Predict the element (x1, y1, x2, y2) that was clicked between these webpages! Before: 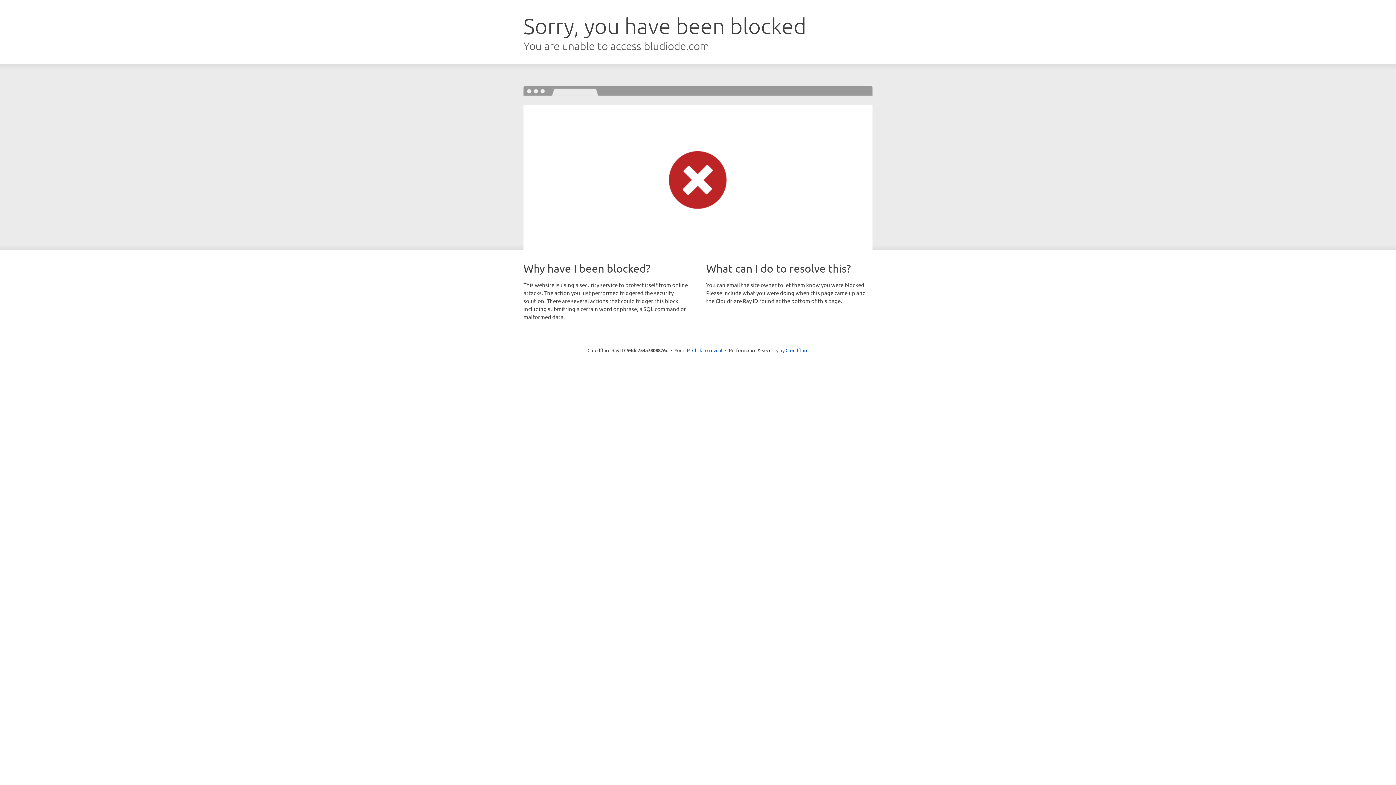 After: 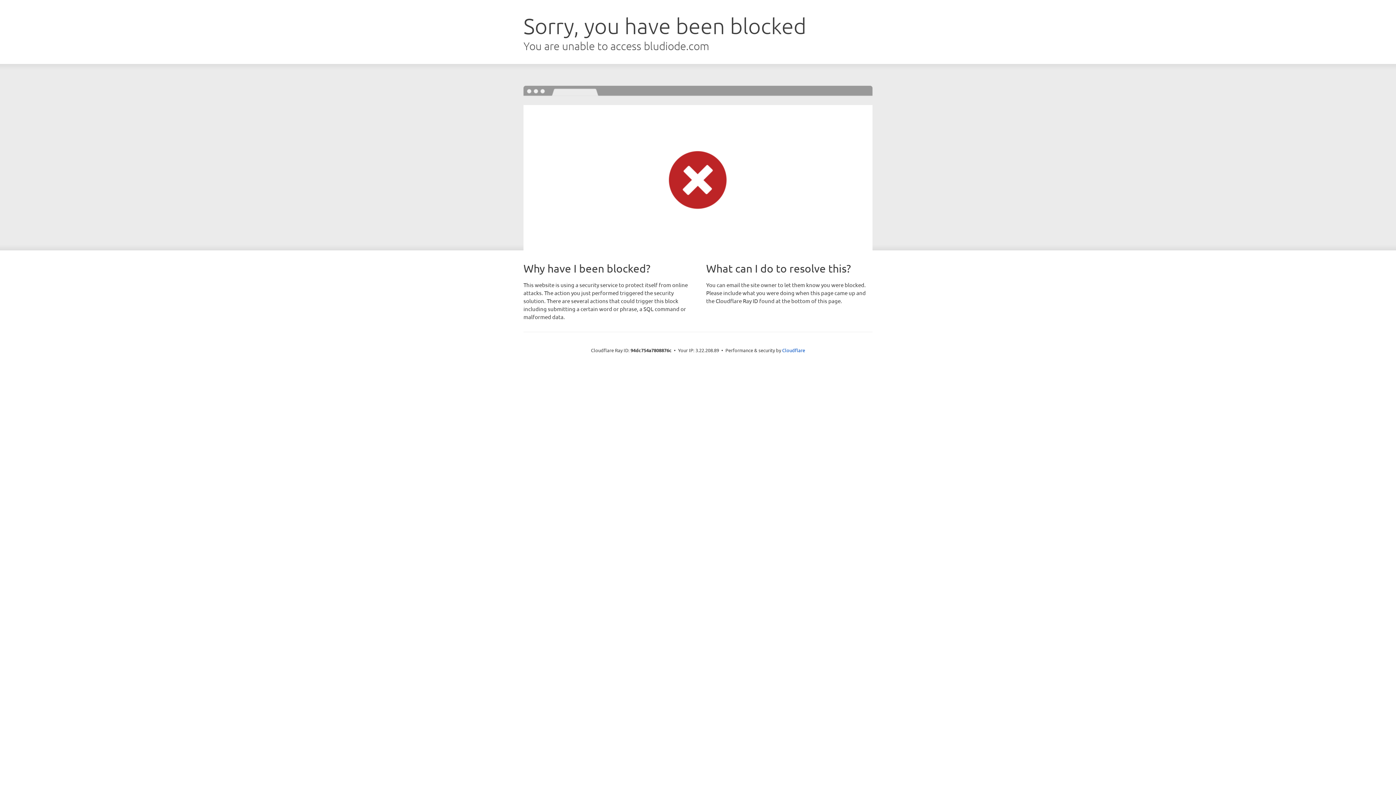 Action: bbox: (692, 346, 722, 353) label: Click to reveal